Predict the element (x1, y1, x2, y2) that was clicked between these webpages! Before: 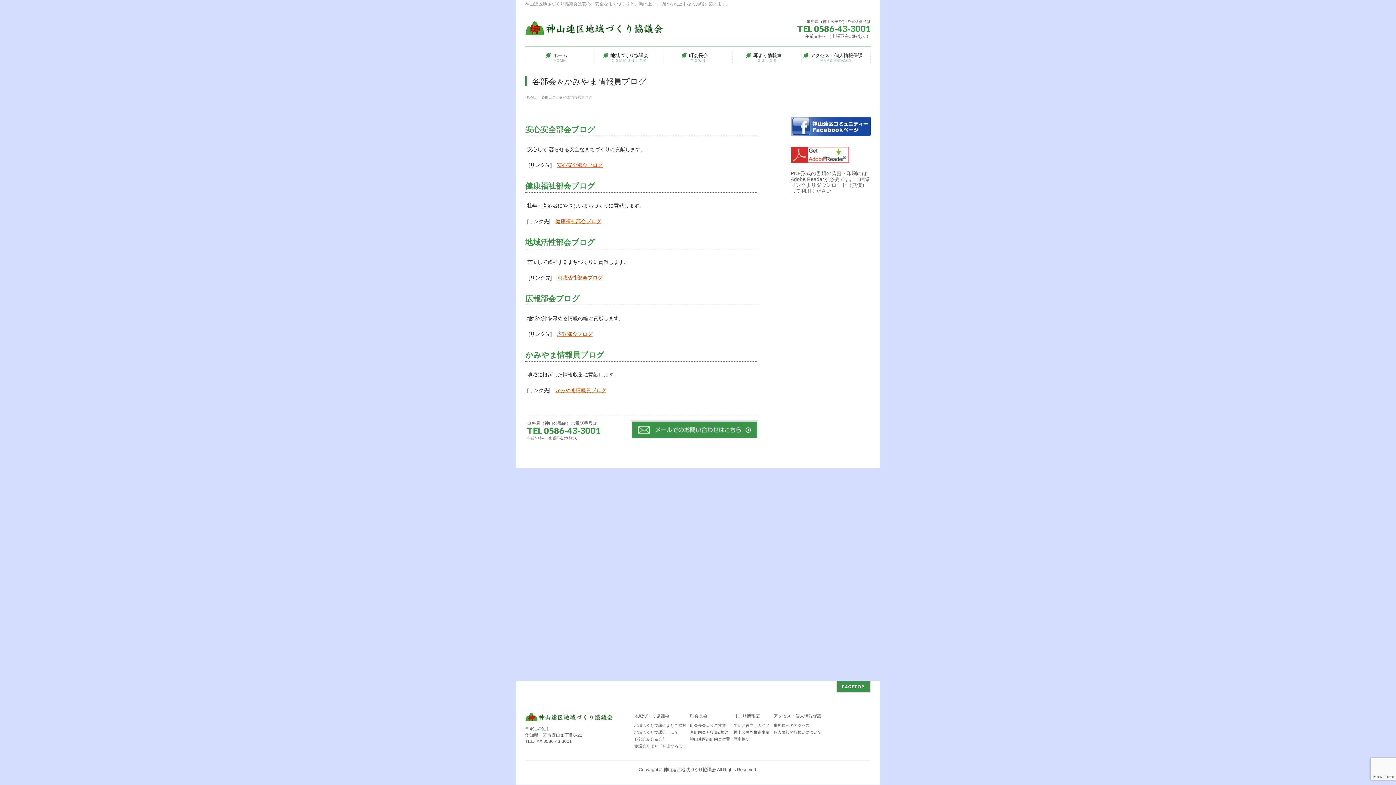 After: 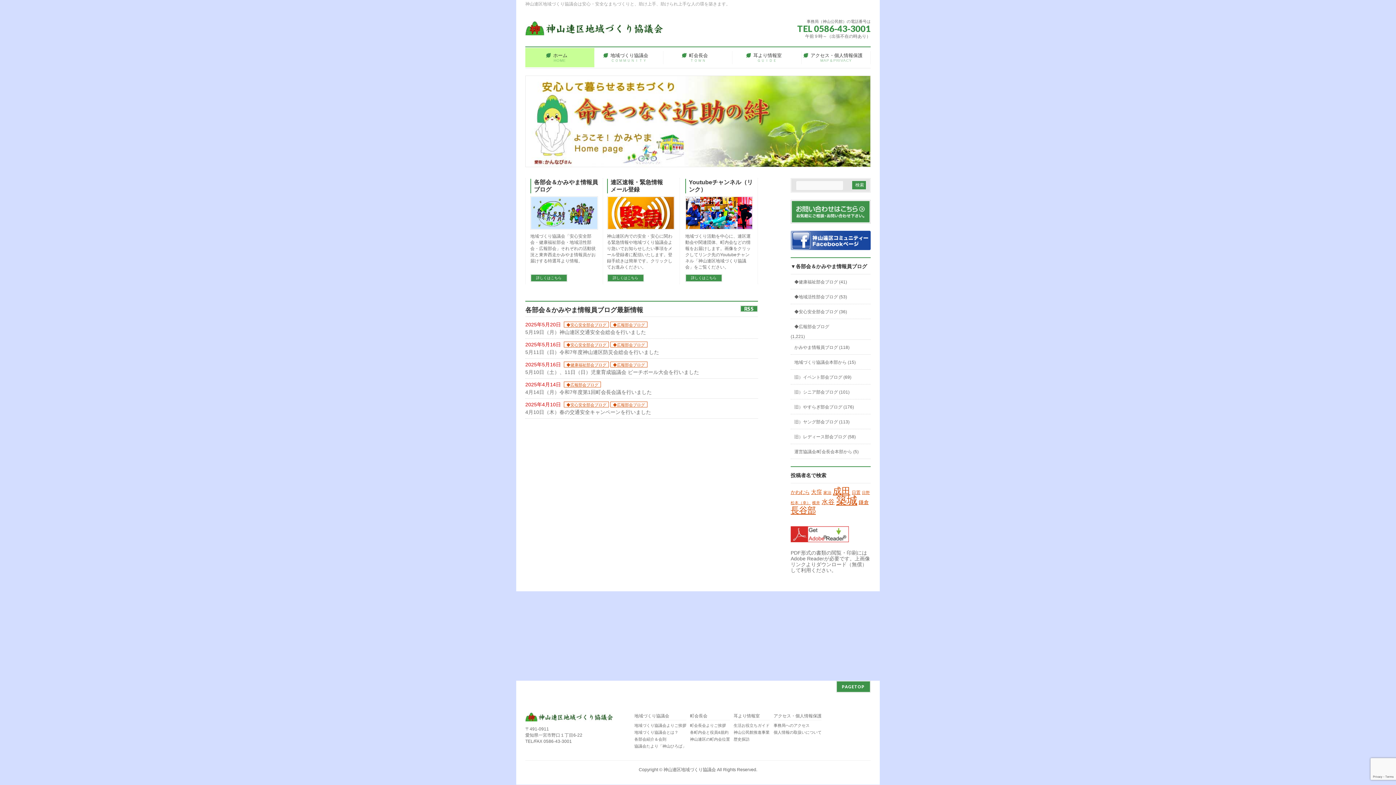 Action: label: 神山連区地域づくり協議会 bbox: (663, 767, 716, 772)